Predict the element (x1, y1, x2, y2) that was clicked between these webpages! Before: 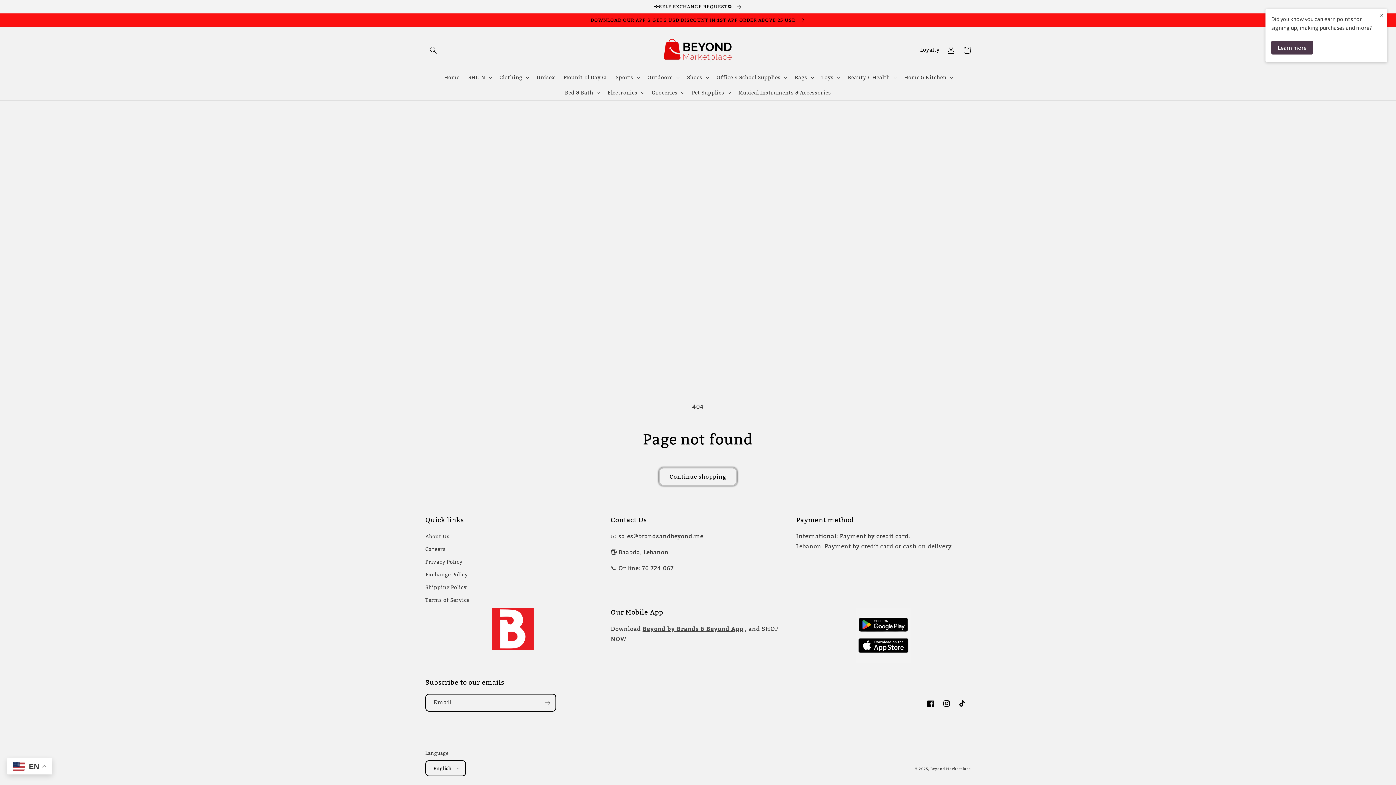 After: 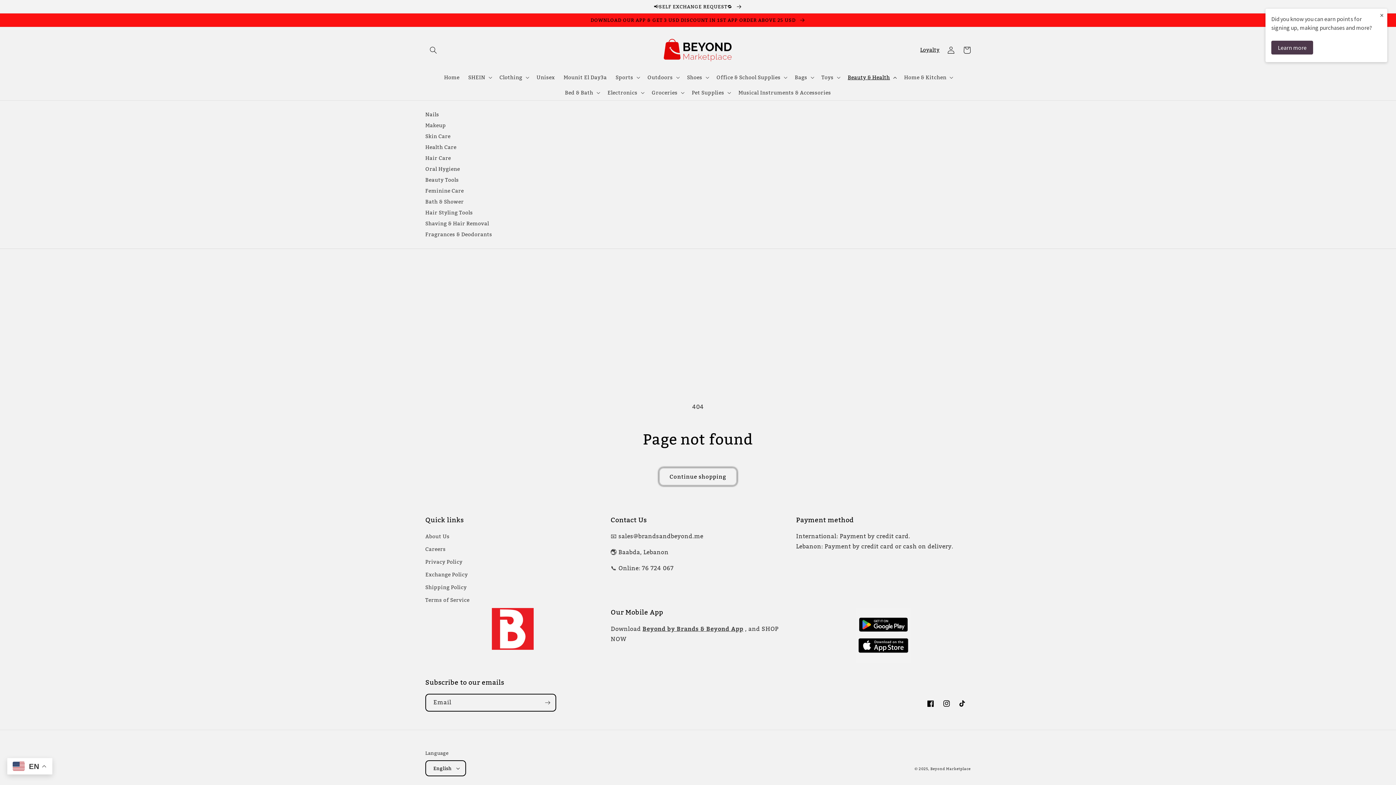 Action: label: Beauty & Health bbox: (843, 69, 900, 85)